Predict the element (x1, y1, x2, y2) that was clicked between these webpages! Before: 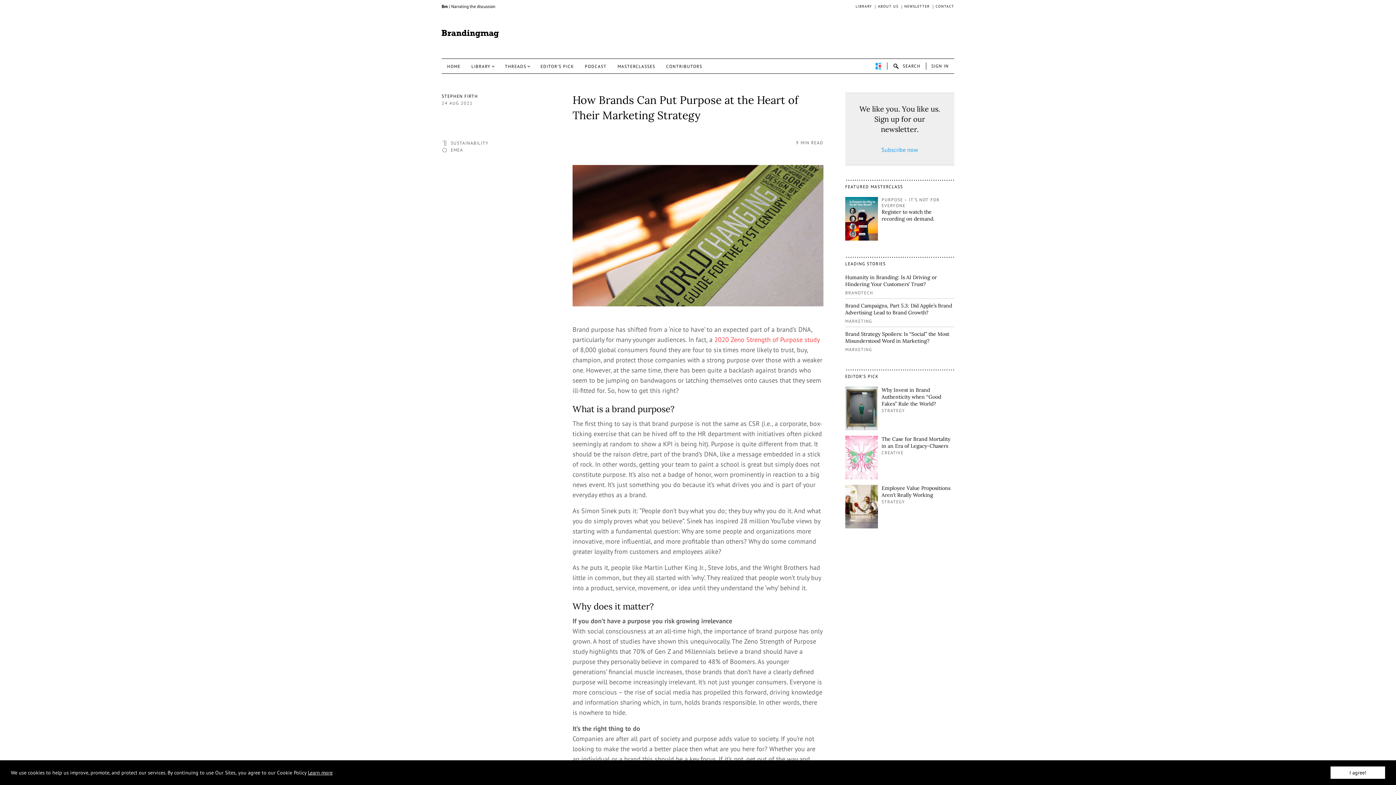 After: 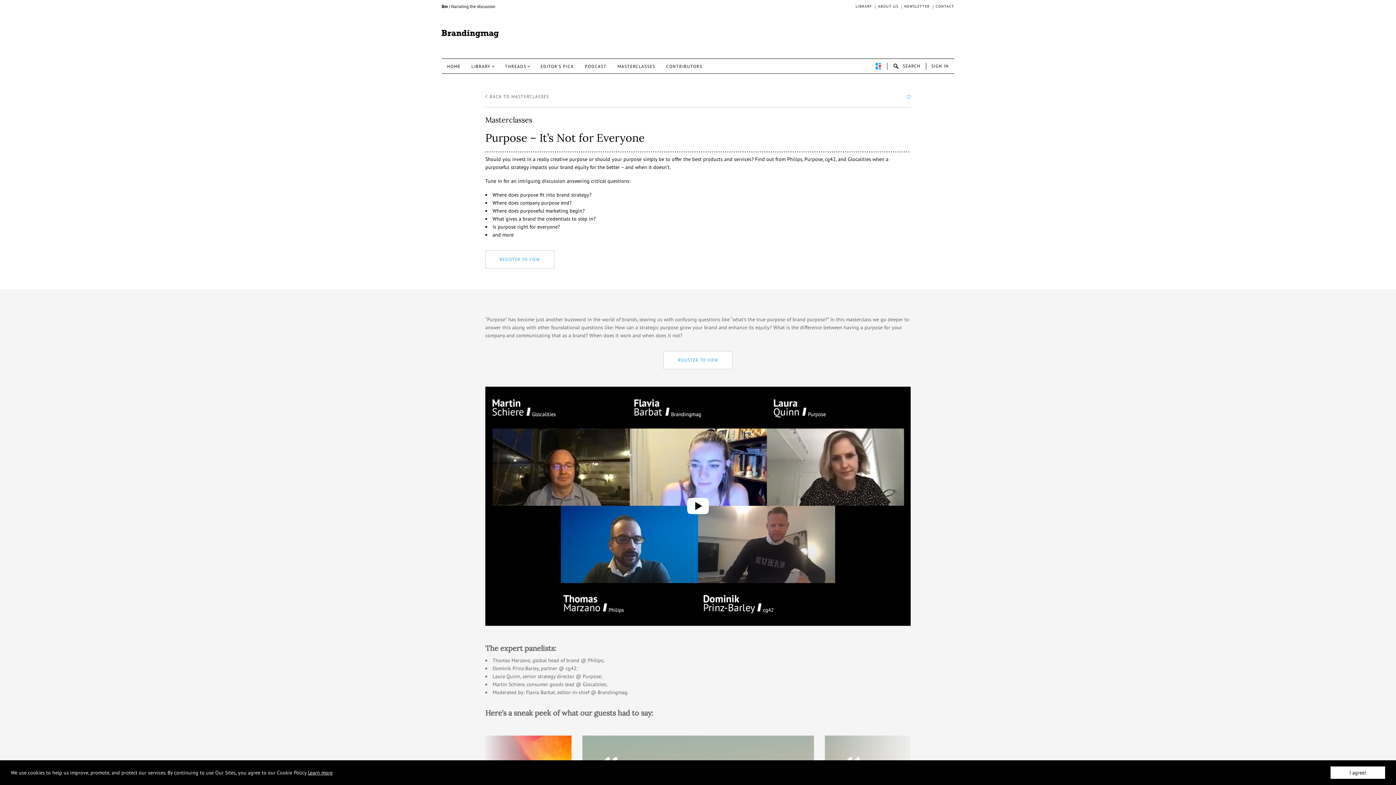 Action: label: PURPOSE – IT’S NOT FOR EVERYONE
Register to watch the recording on demand. bbox: (845, 197, 954, 222)